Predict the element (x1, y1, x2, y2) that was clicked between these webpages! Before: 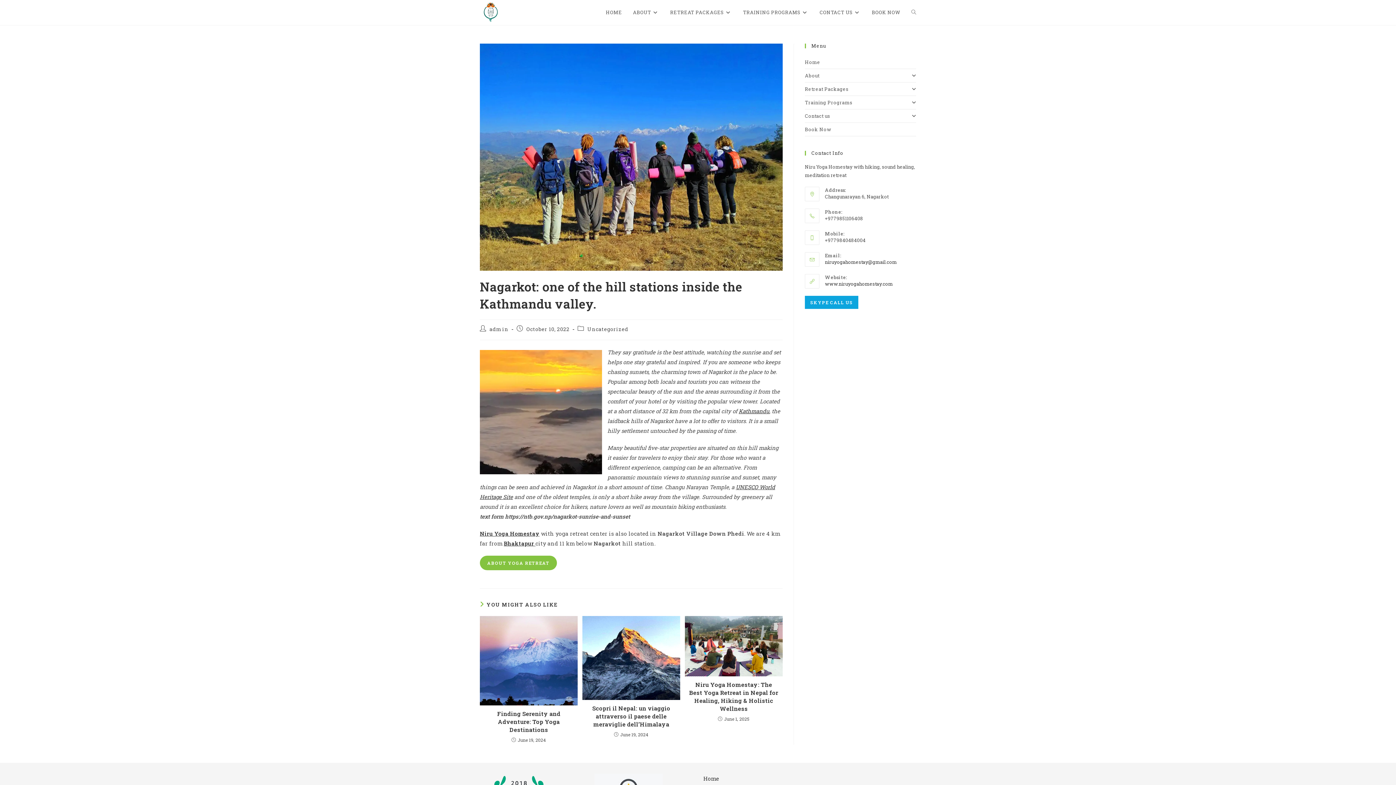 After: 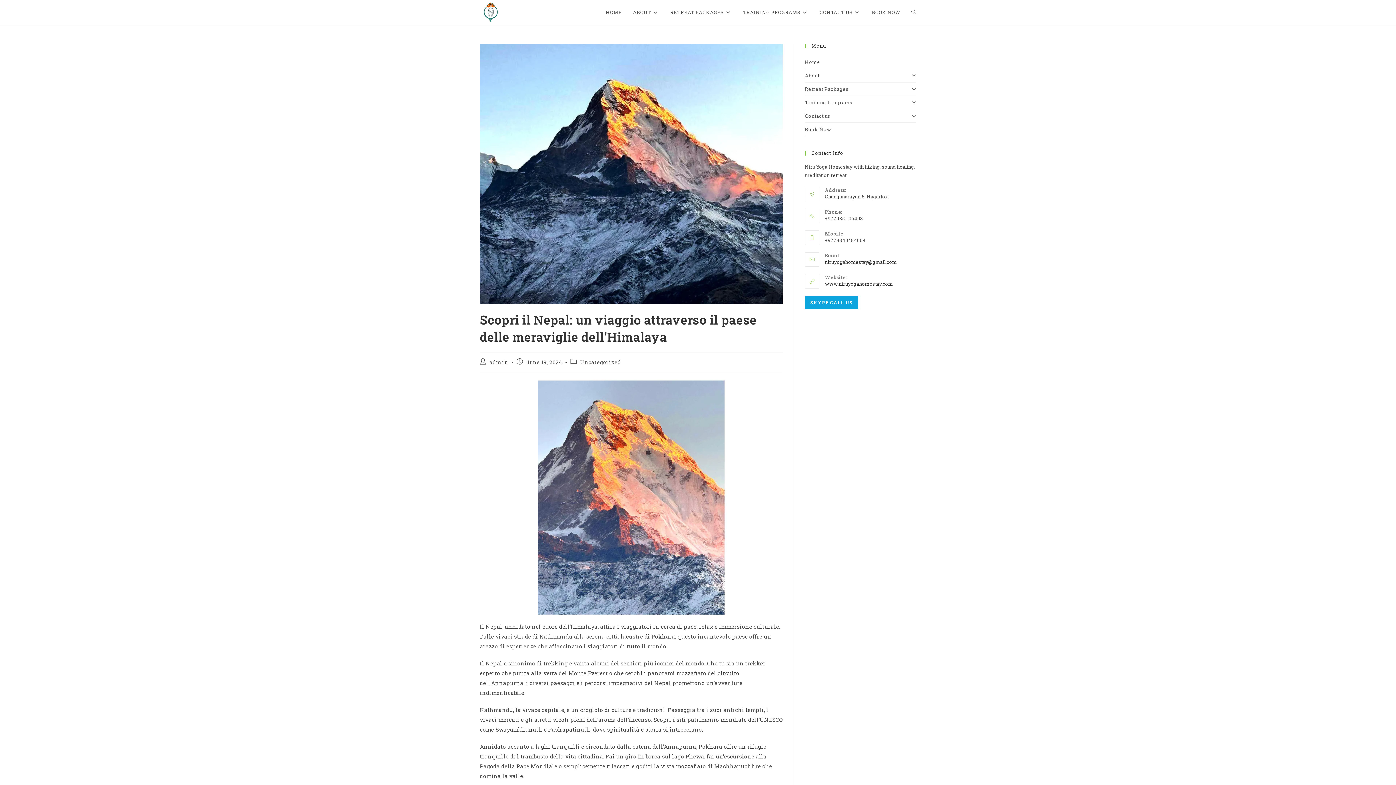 Action: bbox: (586, 704, 676, 728) label: Scopri il Nepal: un viaggio attraverso il paese delle meraviglie dell’Himalaya